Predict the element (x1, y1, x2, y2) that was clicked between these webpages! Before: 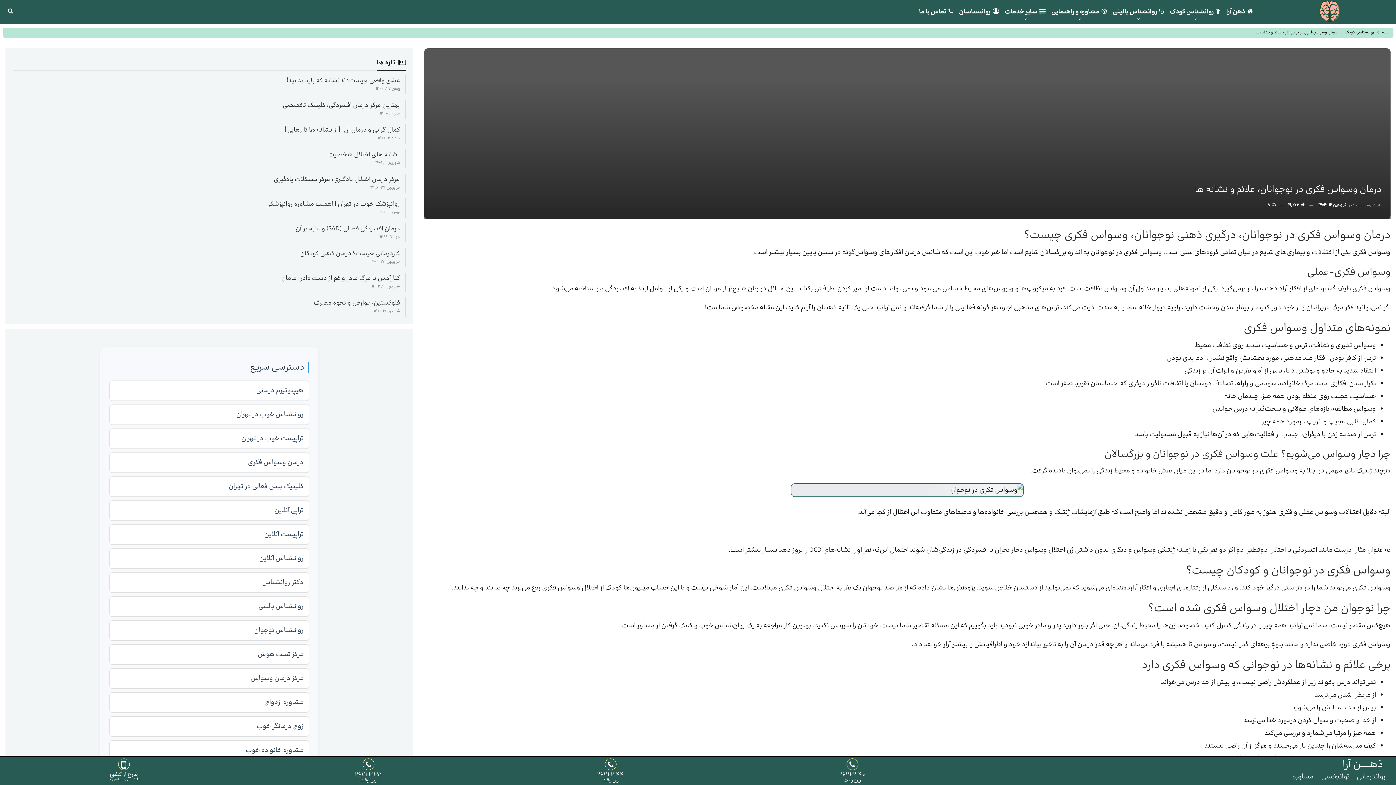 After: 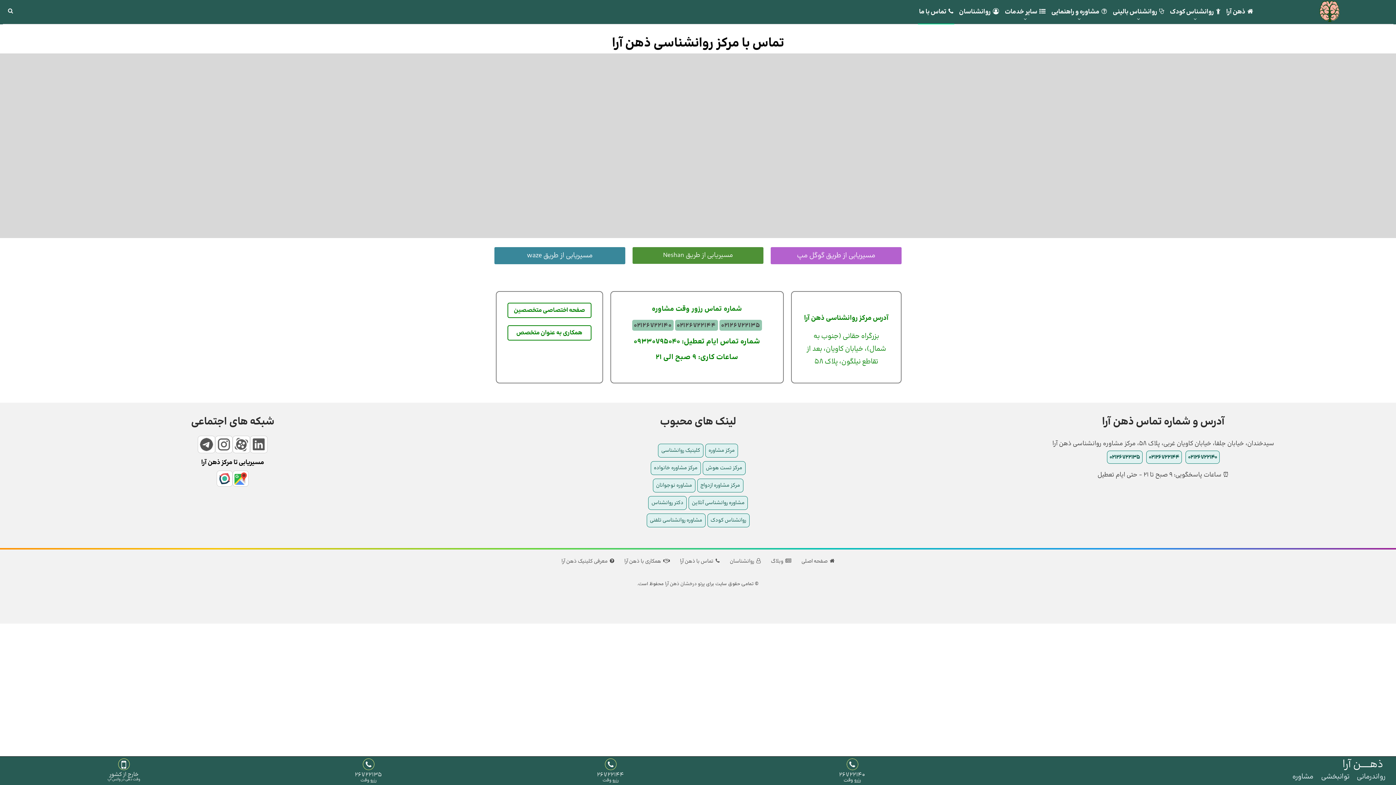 Action: label: تماس با ما bbox: (918, 0, 954, 24)